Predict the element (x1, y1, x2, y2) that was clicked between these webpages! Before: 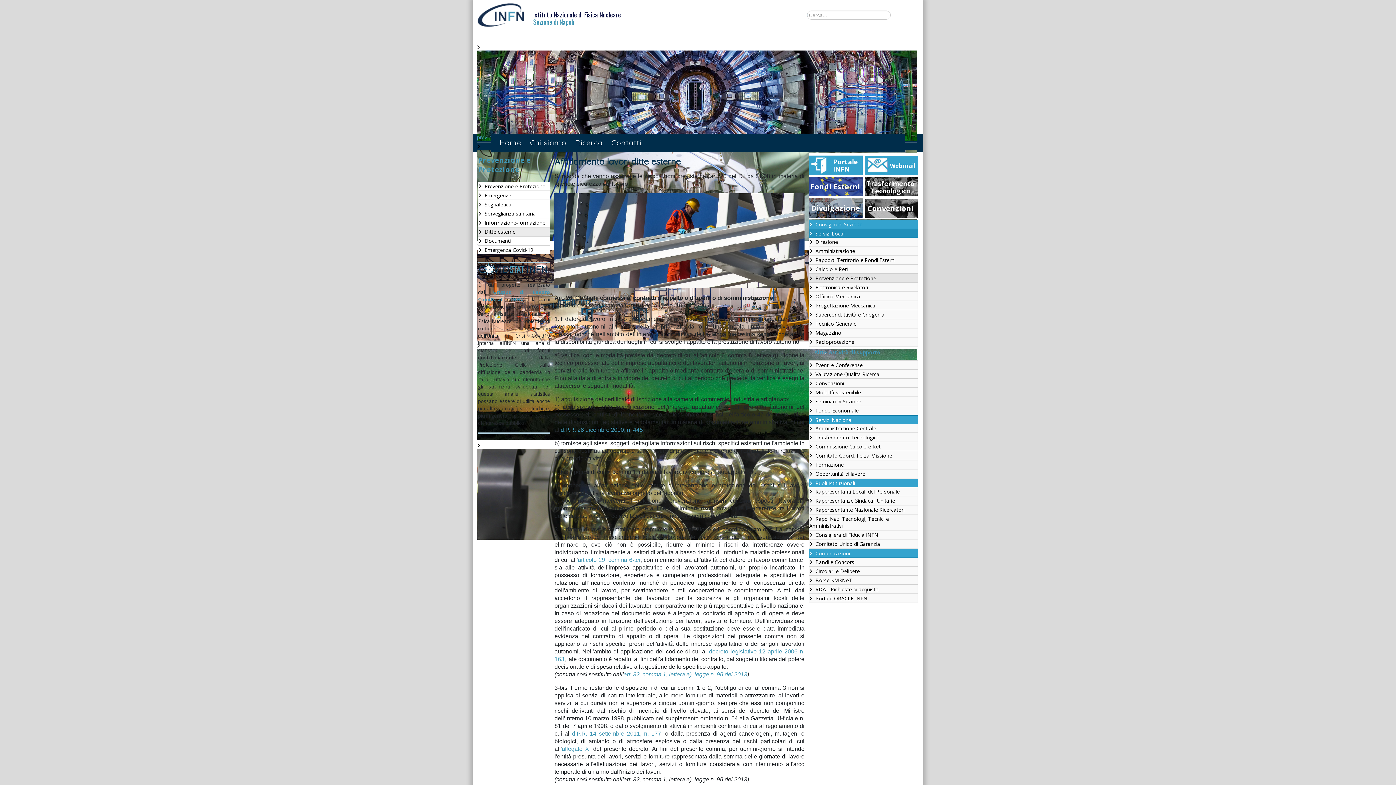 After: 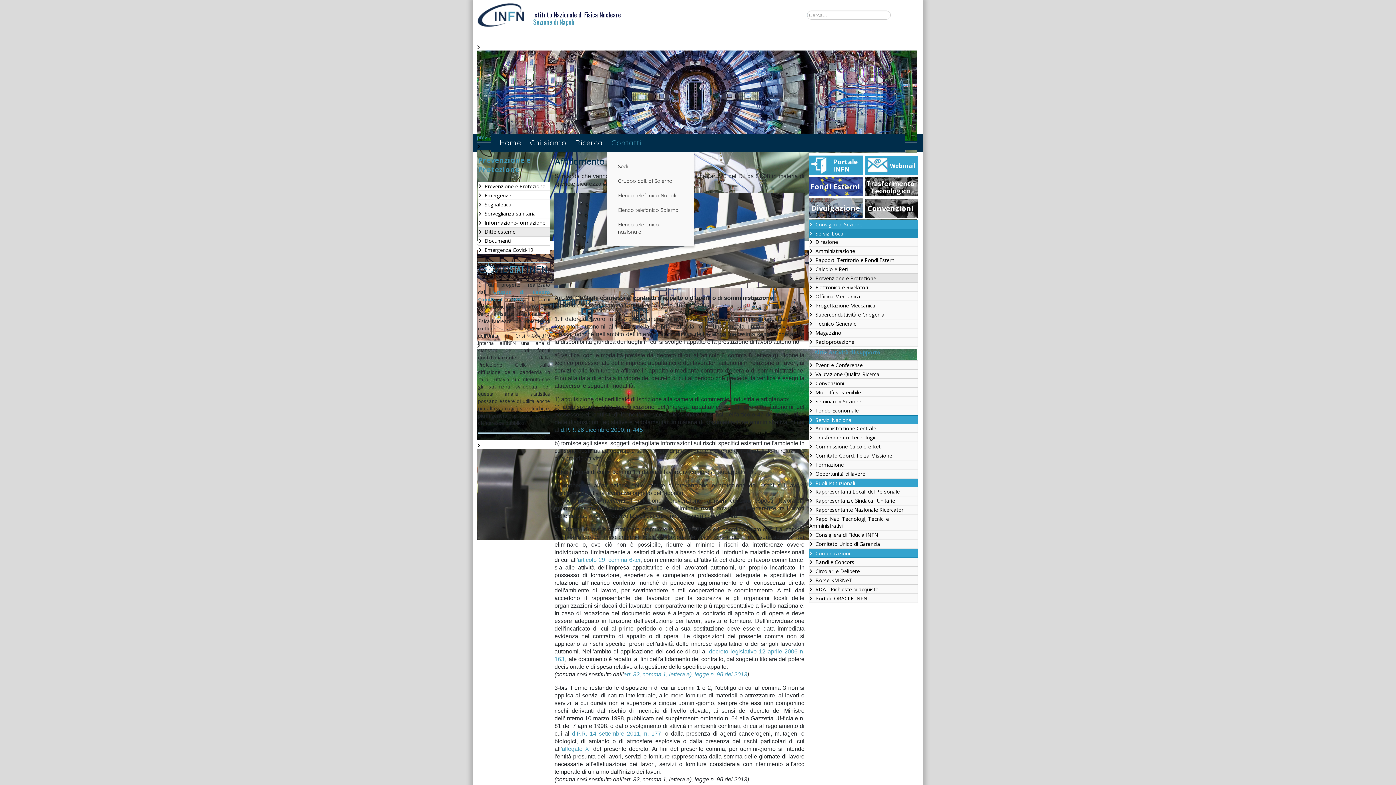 Action: label: Contatti bbox: (607, 133, 645, 152)